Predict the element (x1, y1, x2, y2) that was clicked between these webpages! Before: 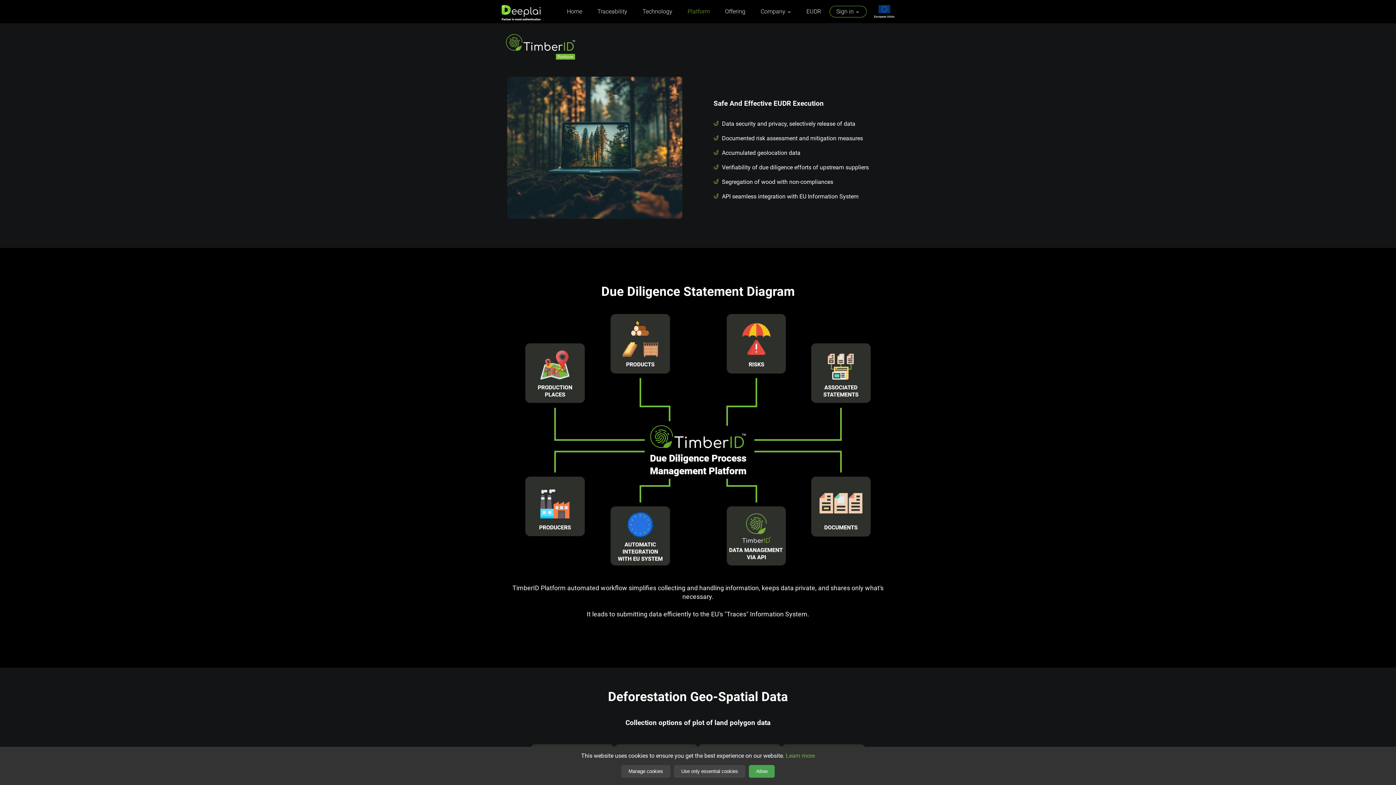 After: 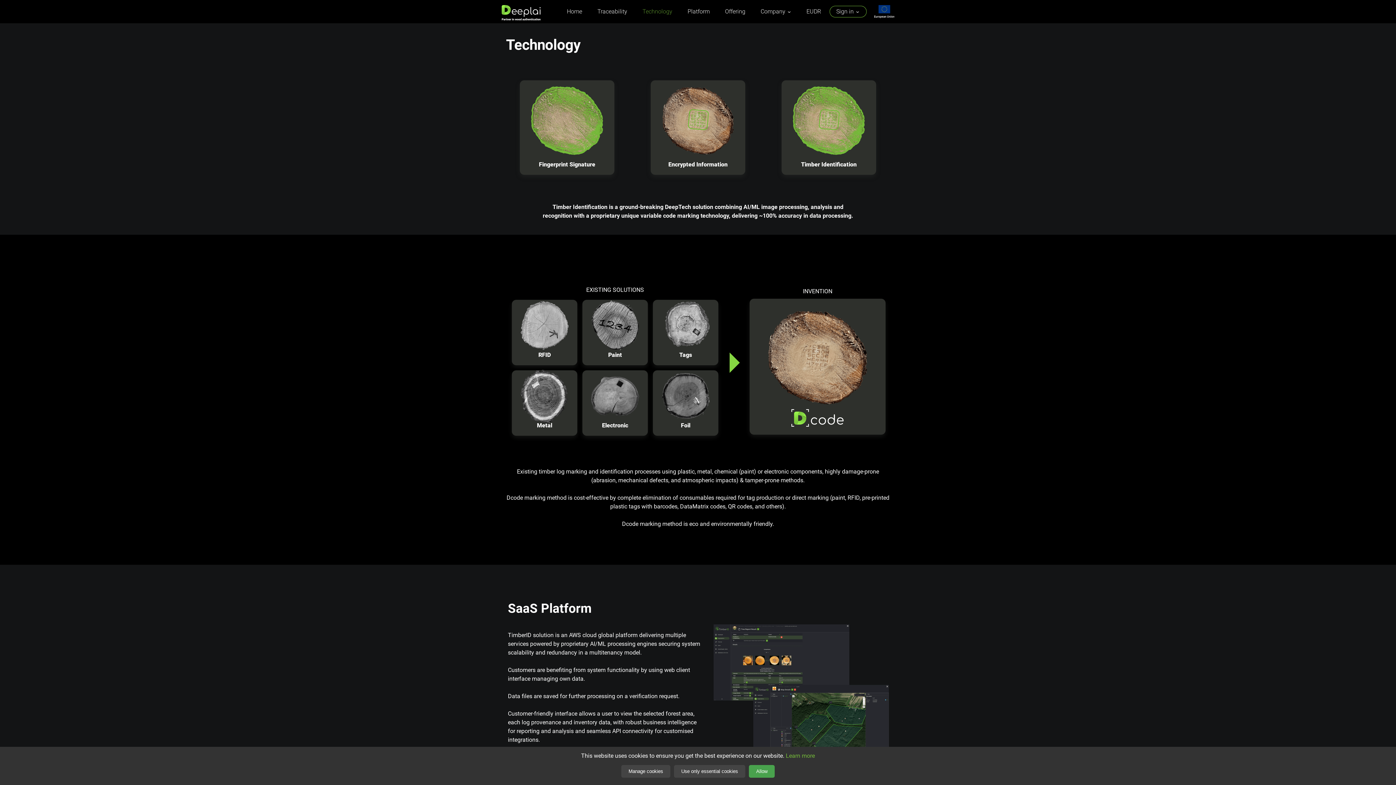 Action: bbox: (635, 8, 680, 14) label: Technology